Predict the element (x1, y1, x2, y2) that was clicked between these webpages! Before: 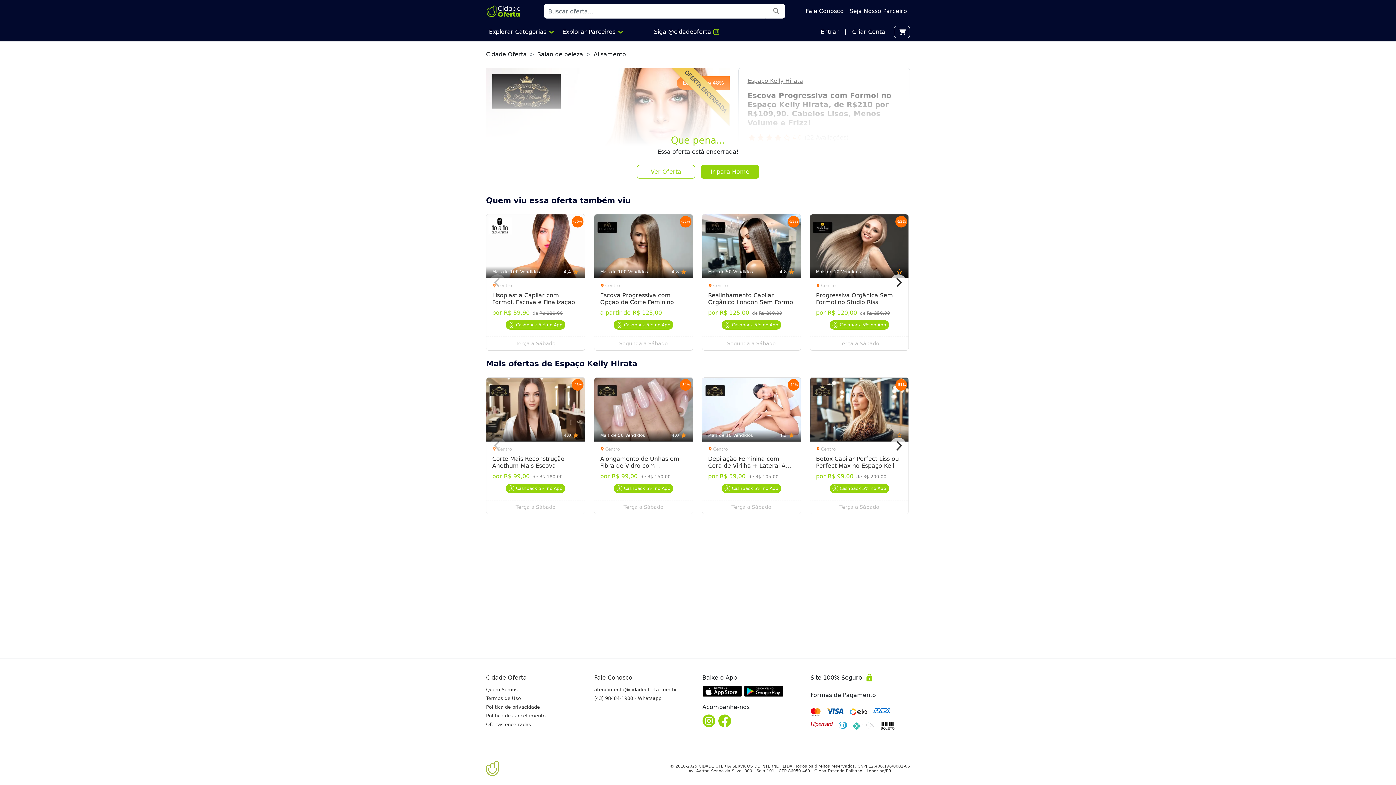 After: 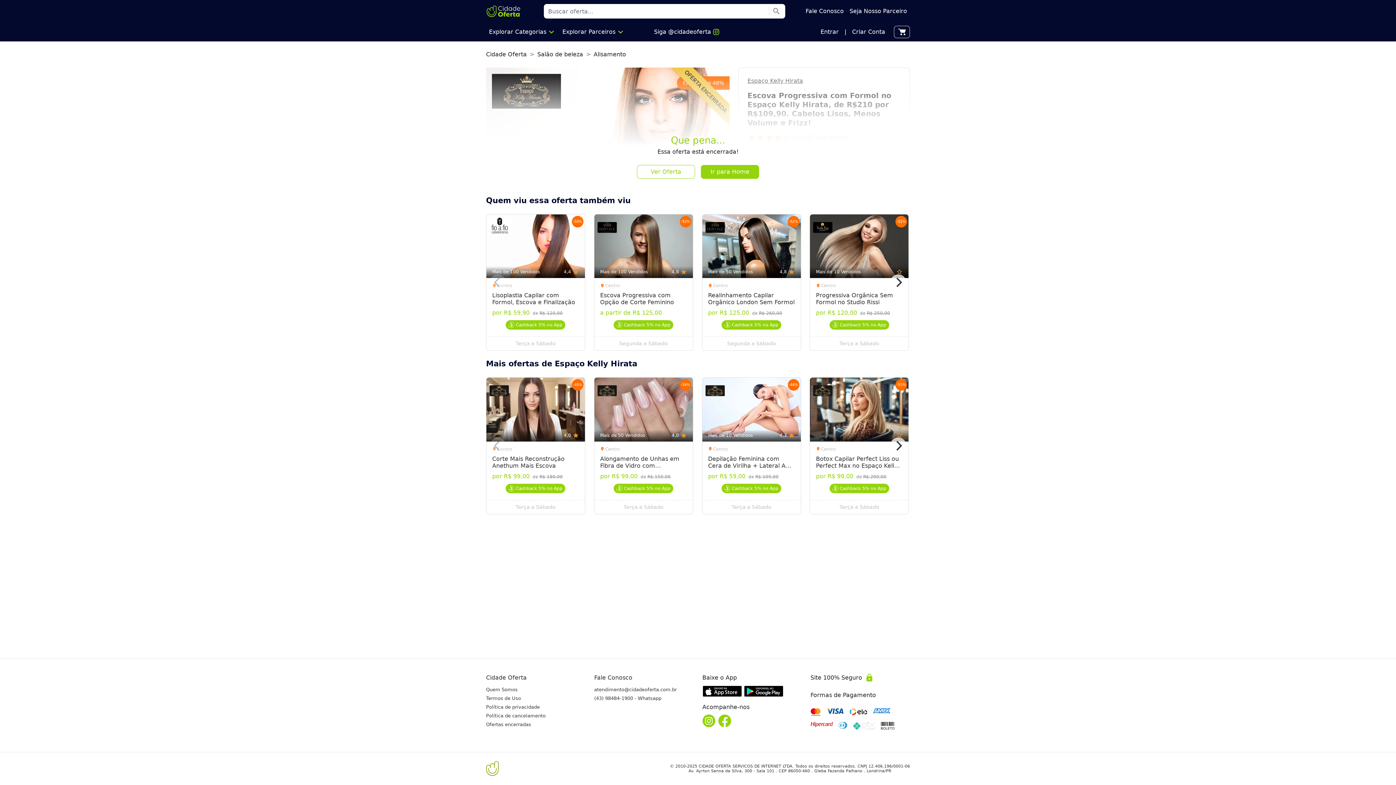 Action: bbox: (744, 685, 784, 697)